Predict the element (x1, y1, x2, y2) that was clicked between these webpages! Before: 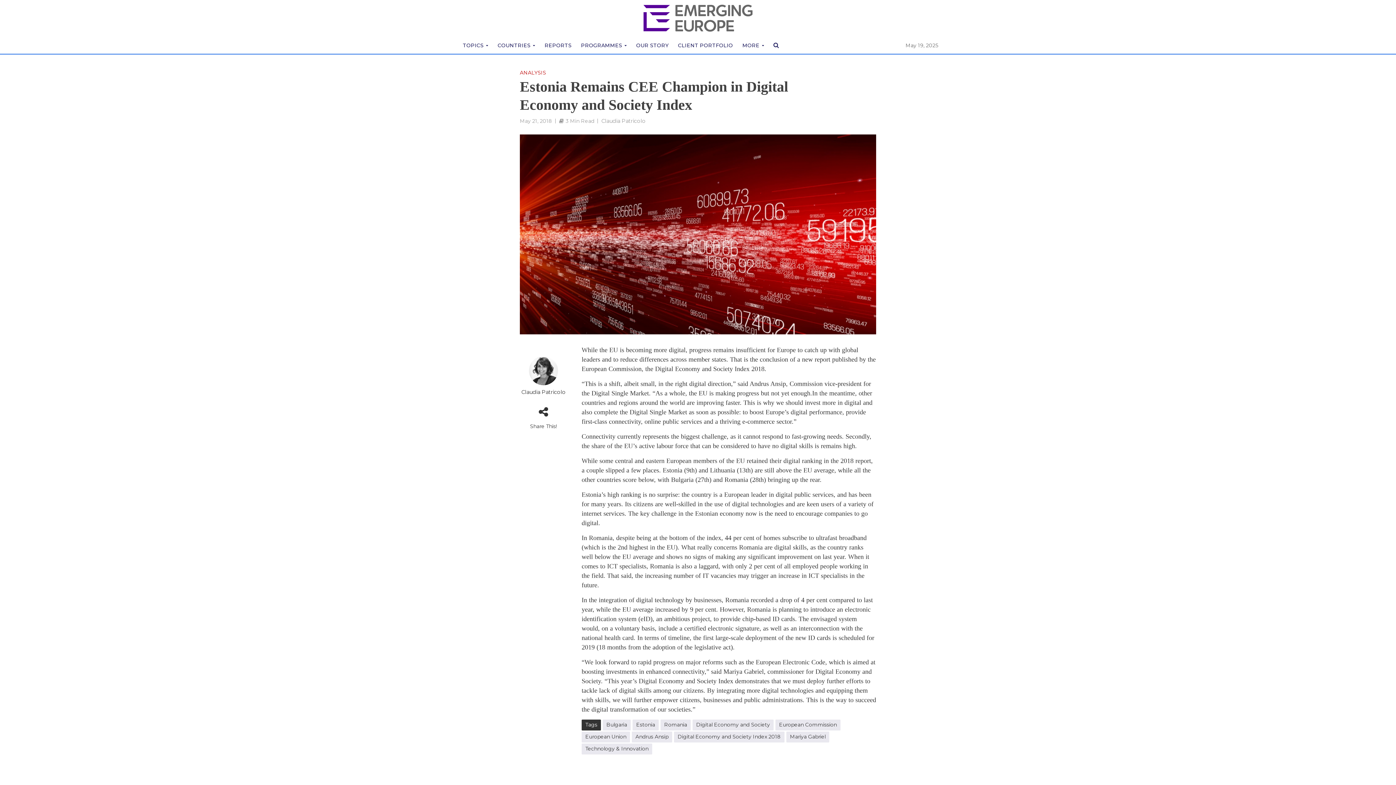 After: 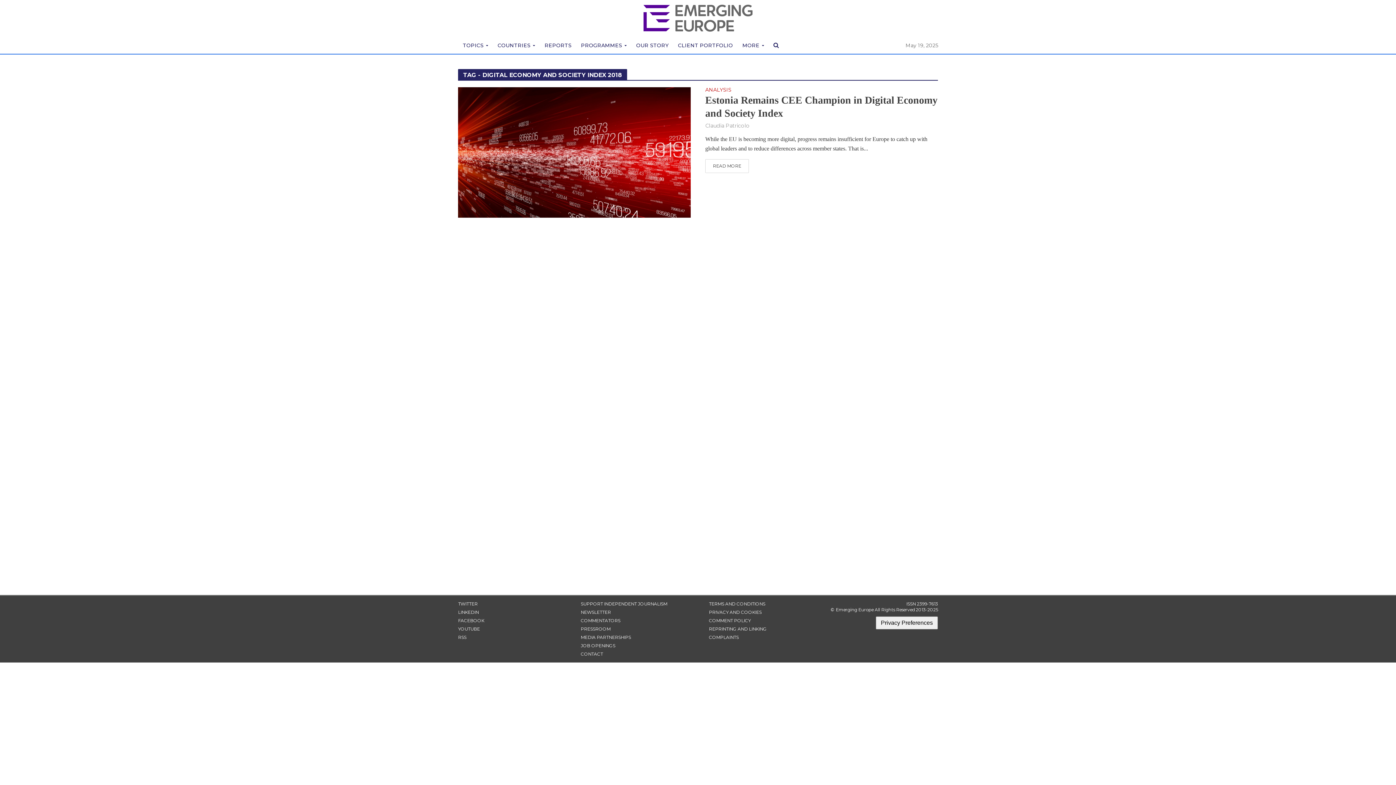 Action: bbox: (674, 732, 784, 743) label: Digital Economy and Society Index 2018